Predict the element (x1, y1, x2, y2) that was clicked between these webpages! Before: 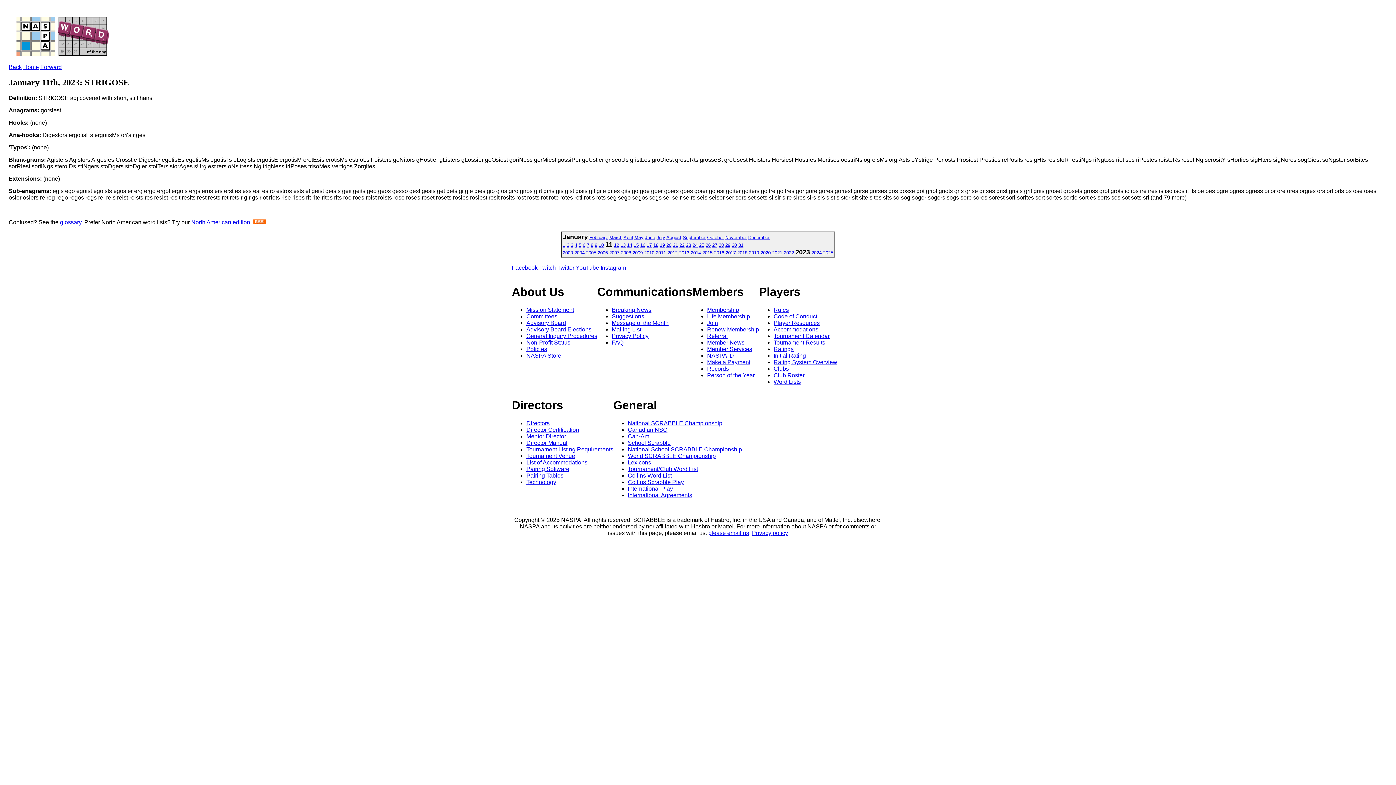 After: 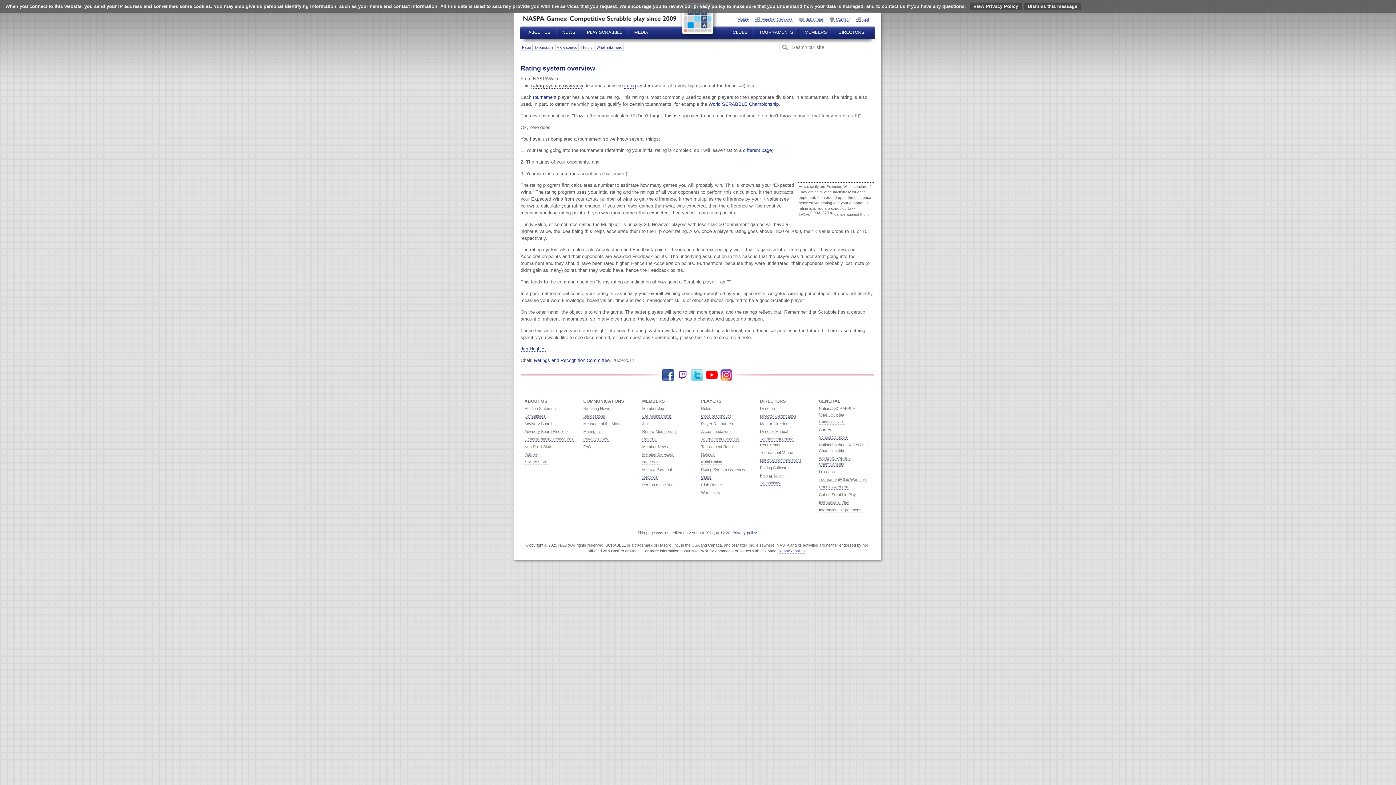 Action: label: Rating System Overview bbox: (773, 359, 837, 365)